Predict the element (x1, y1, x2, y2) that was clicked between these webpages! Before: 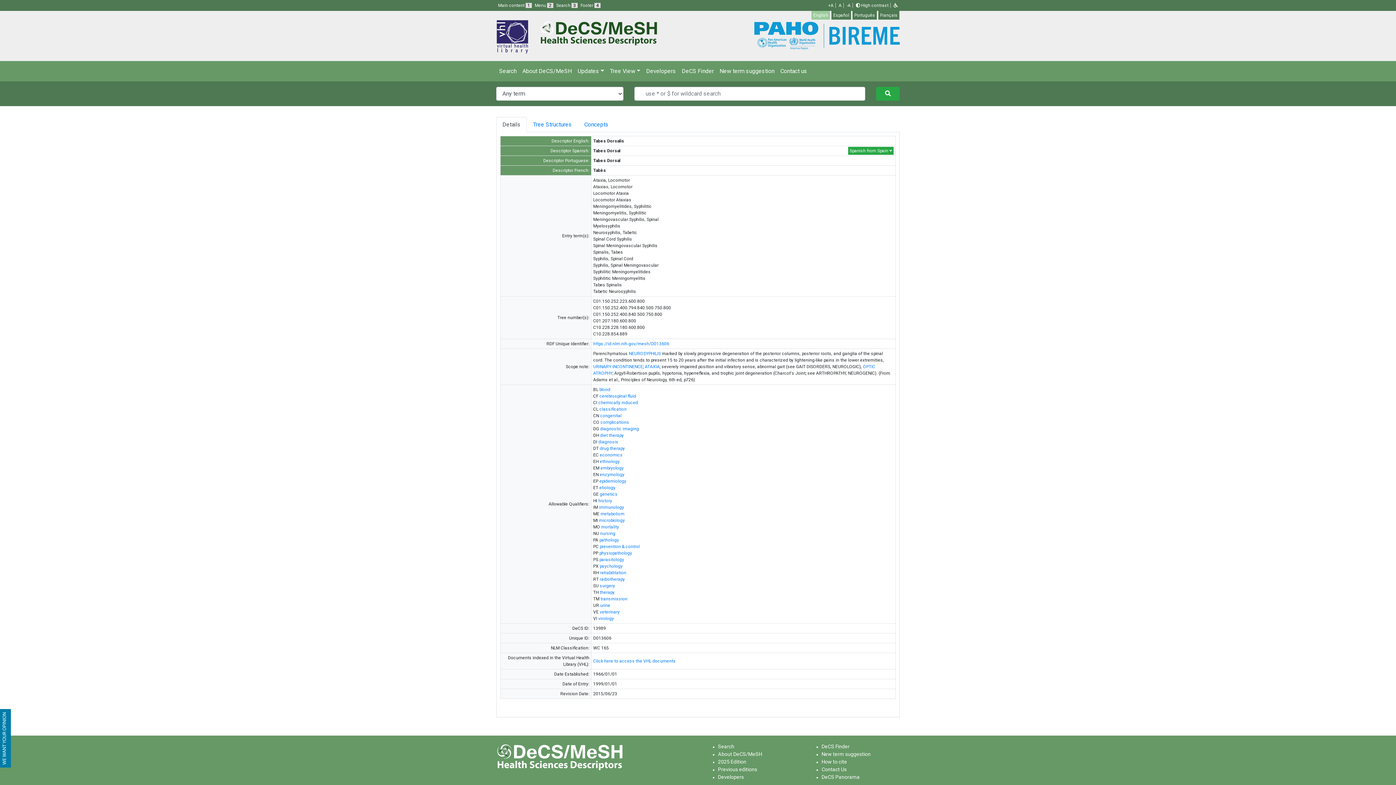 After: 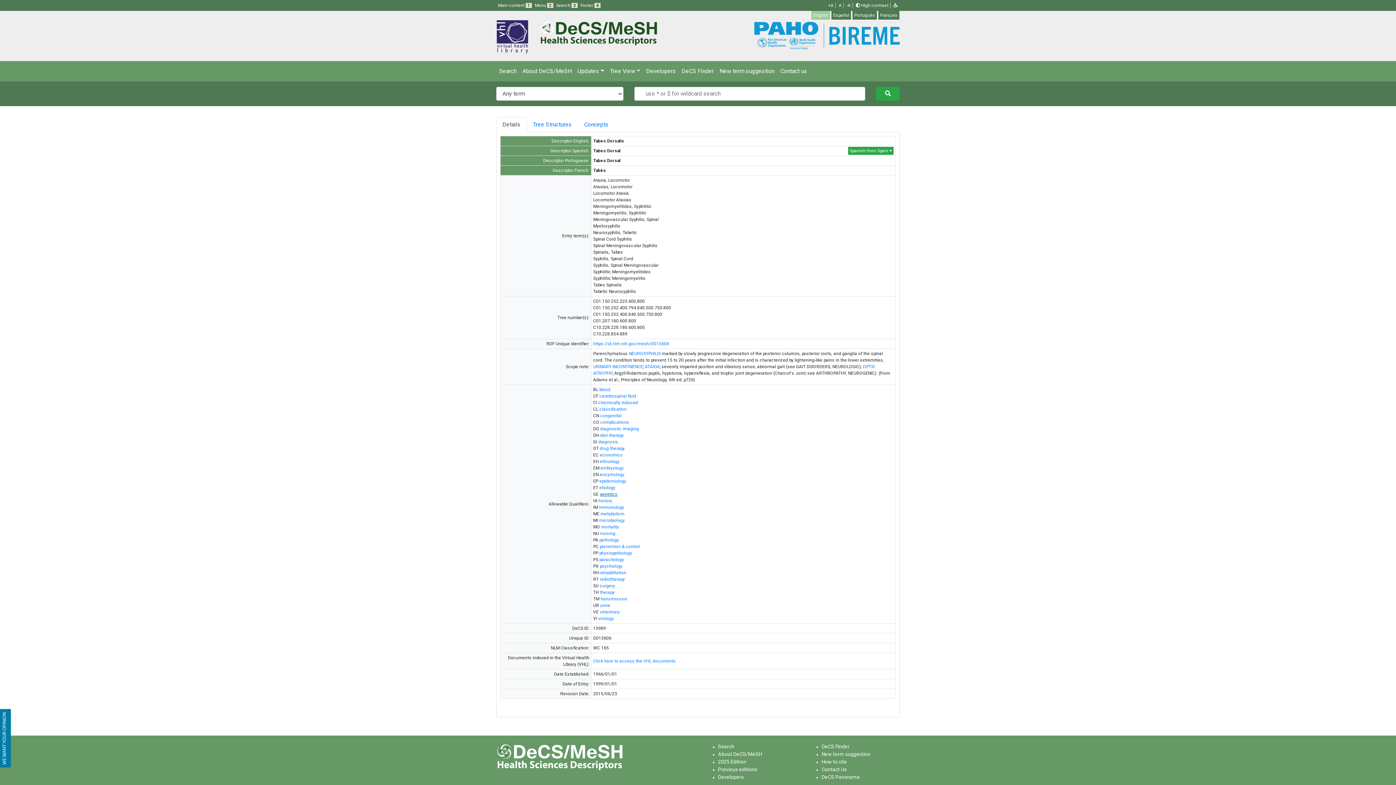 Action: label: genetics bbox: (599, 491, 617, 497)